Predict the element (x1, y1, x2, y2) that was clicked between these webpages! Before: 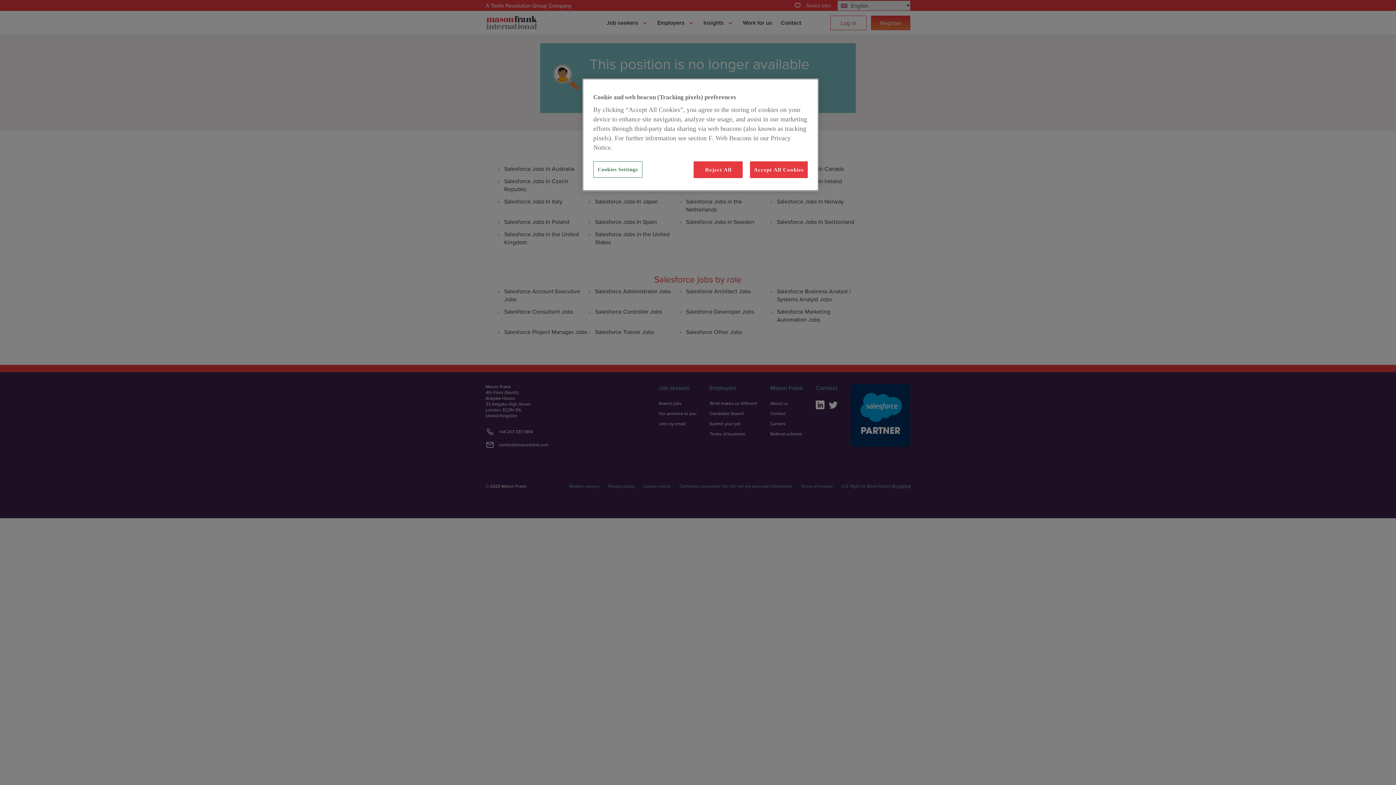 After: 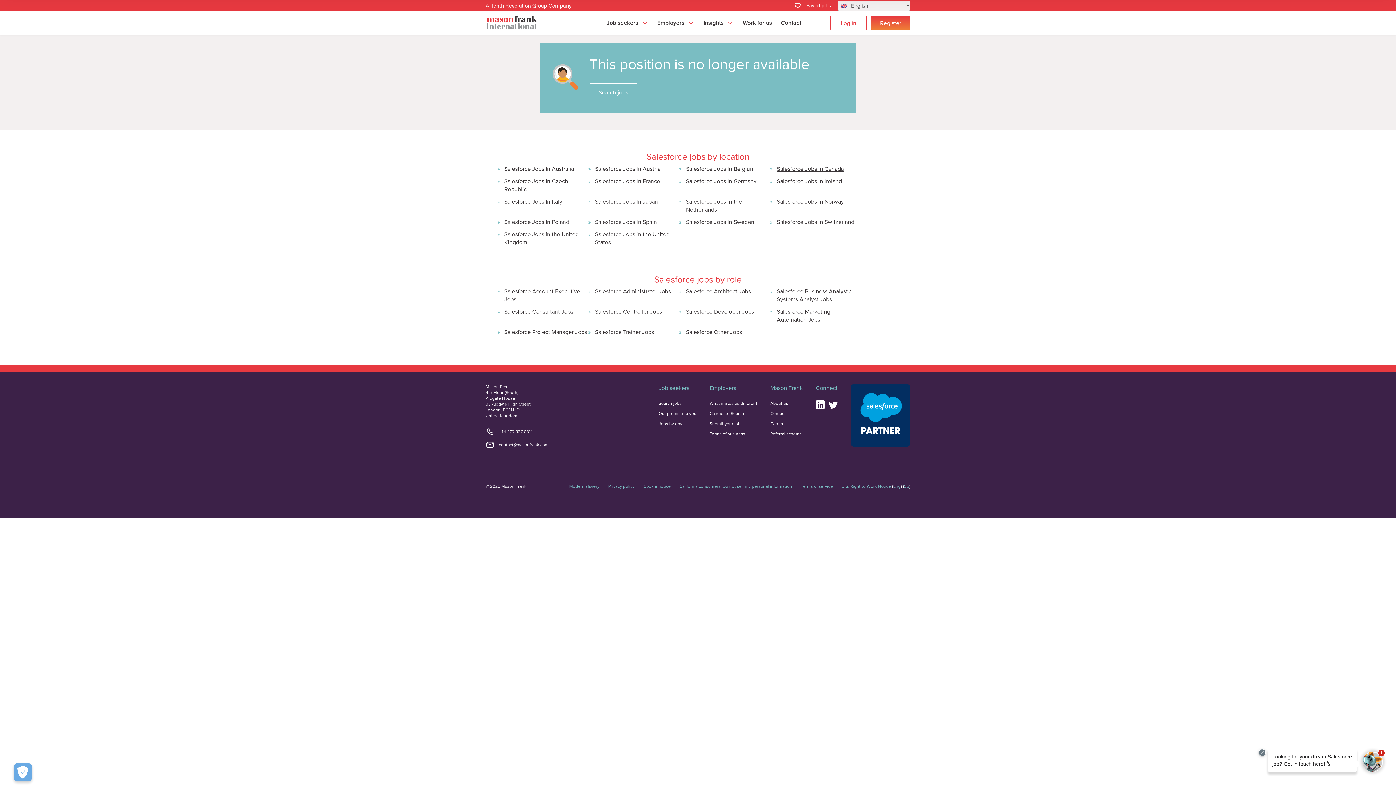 Action: label: Accept All Cookies bbox: (750, 161, 808, 178)